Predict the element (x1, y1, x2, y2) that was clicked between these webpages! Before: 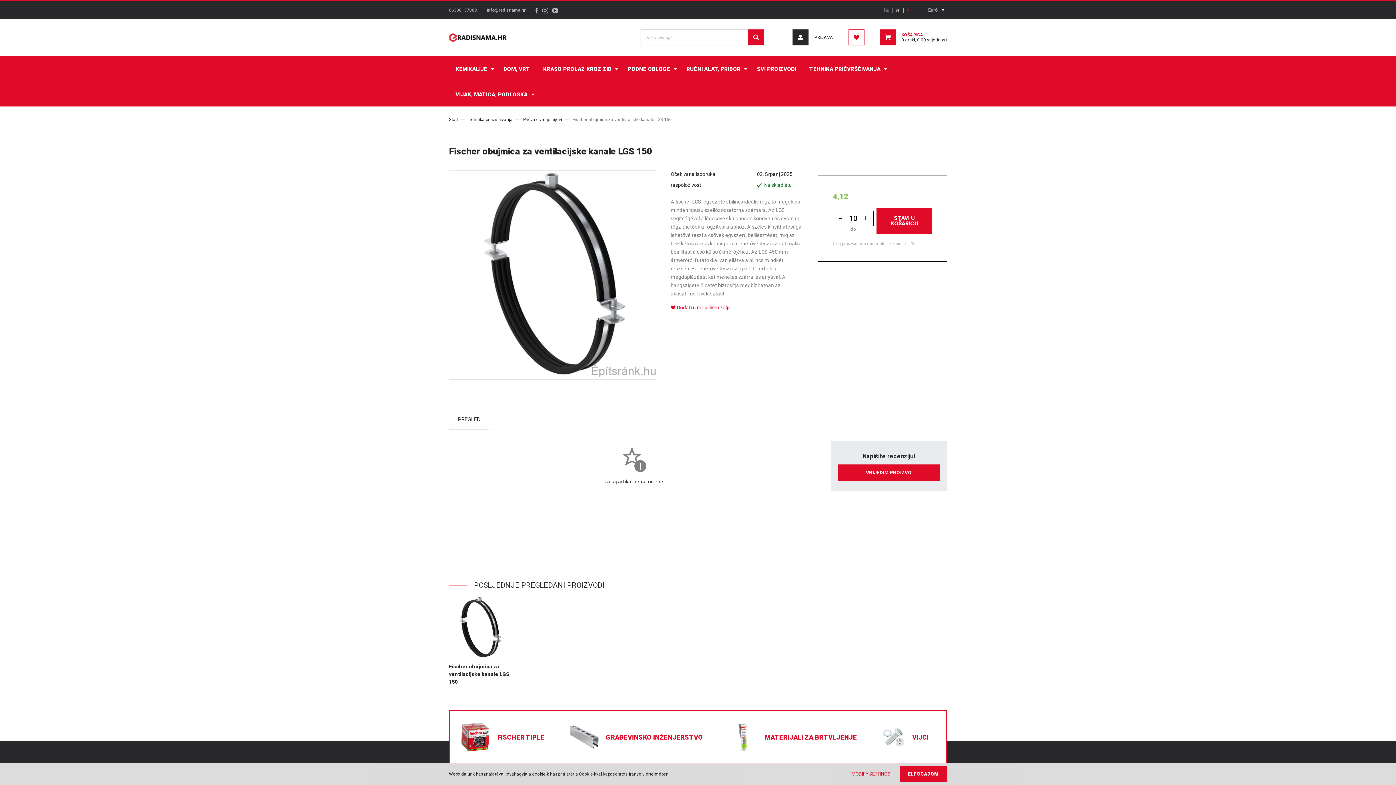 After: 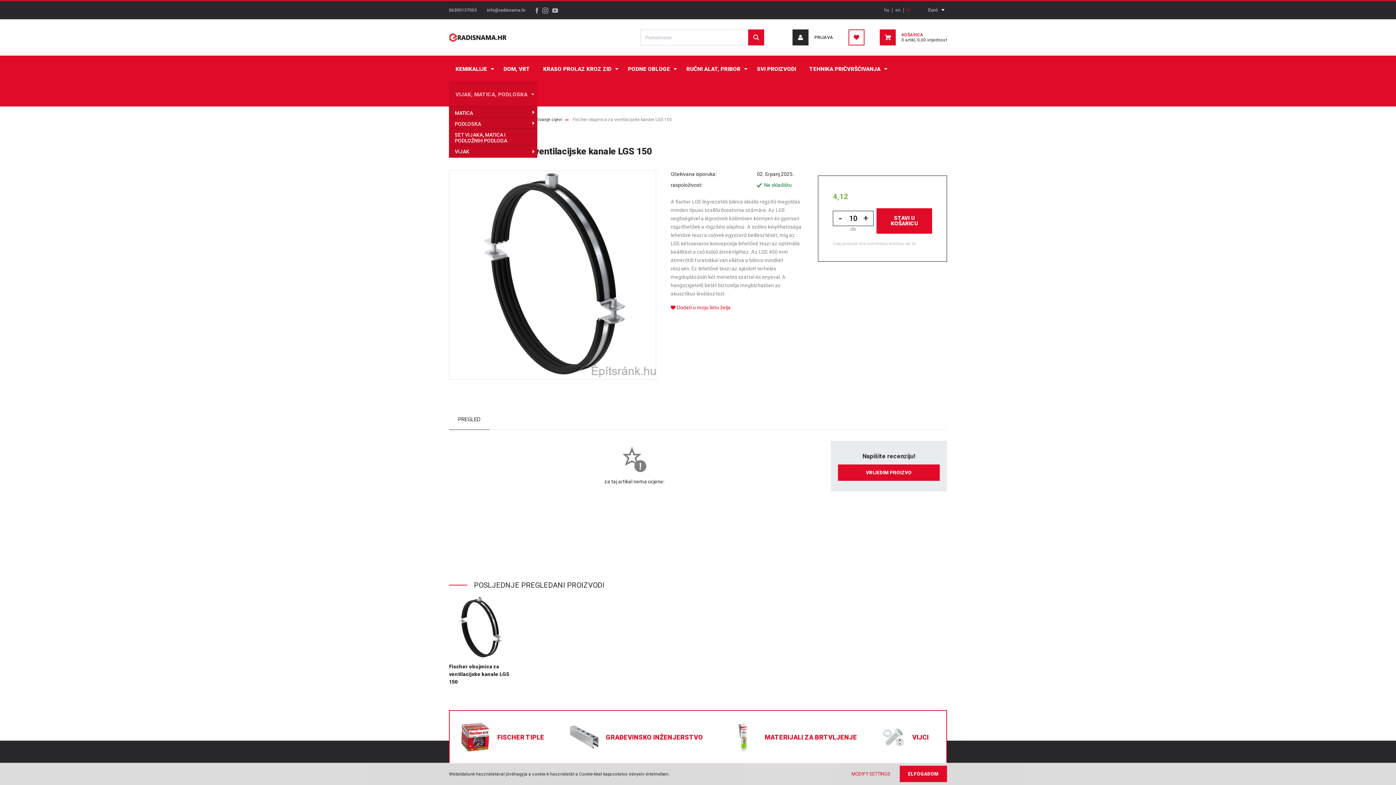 Action: bbox: (449, 81, 537, 106) label: VIJAK, MATICA, PODLOSKA 